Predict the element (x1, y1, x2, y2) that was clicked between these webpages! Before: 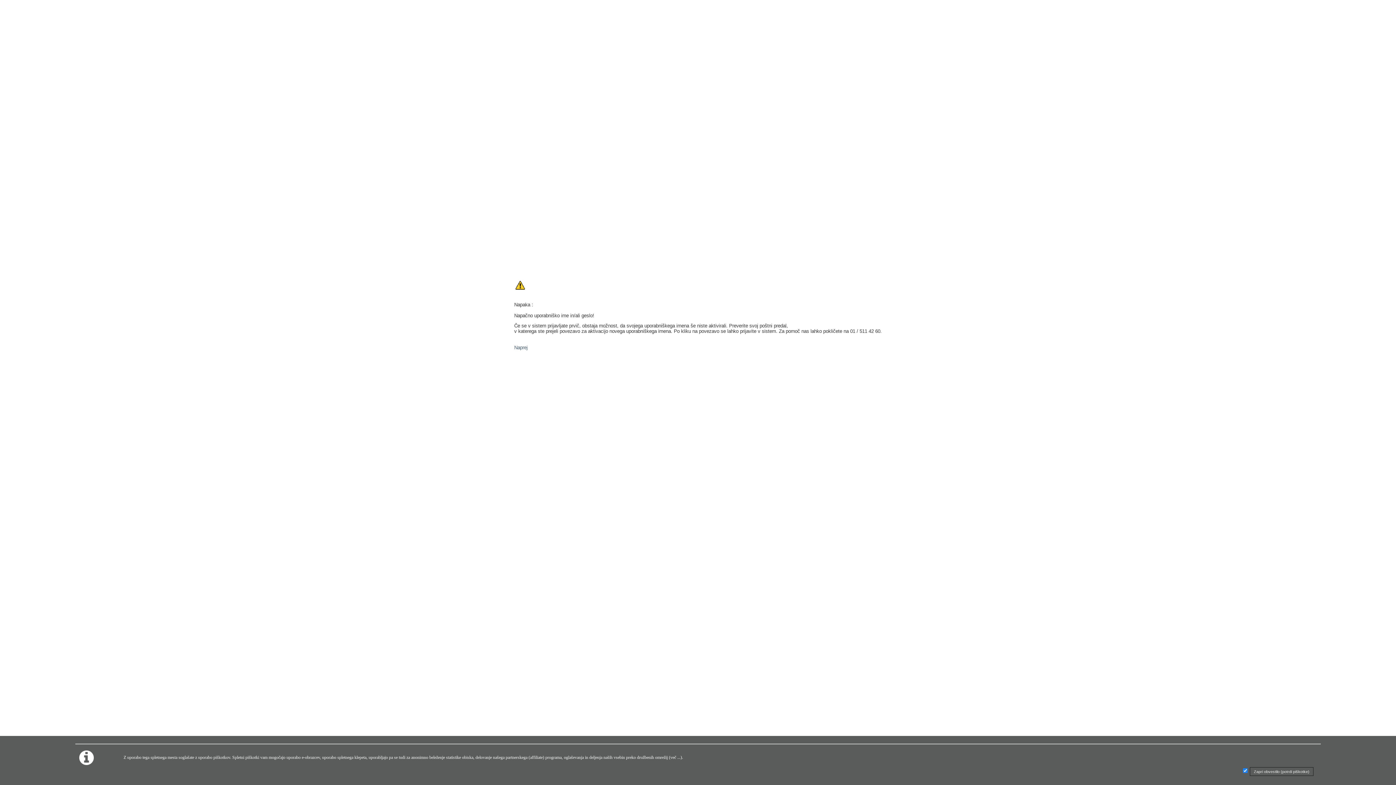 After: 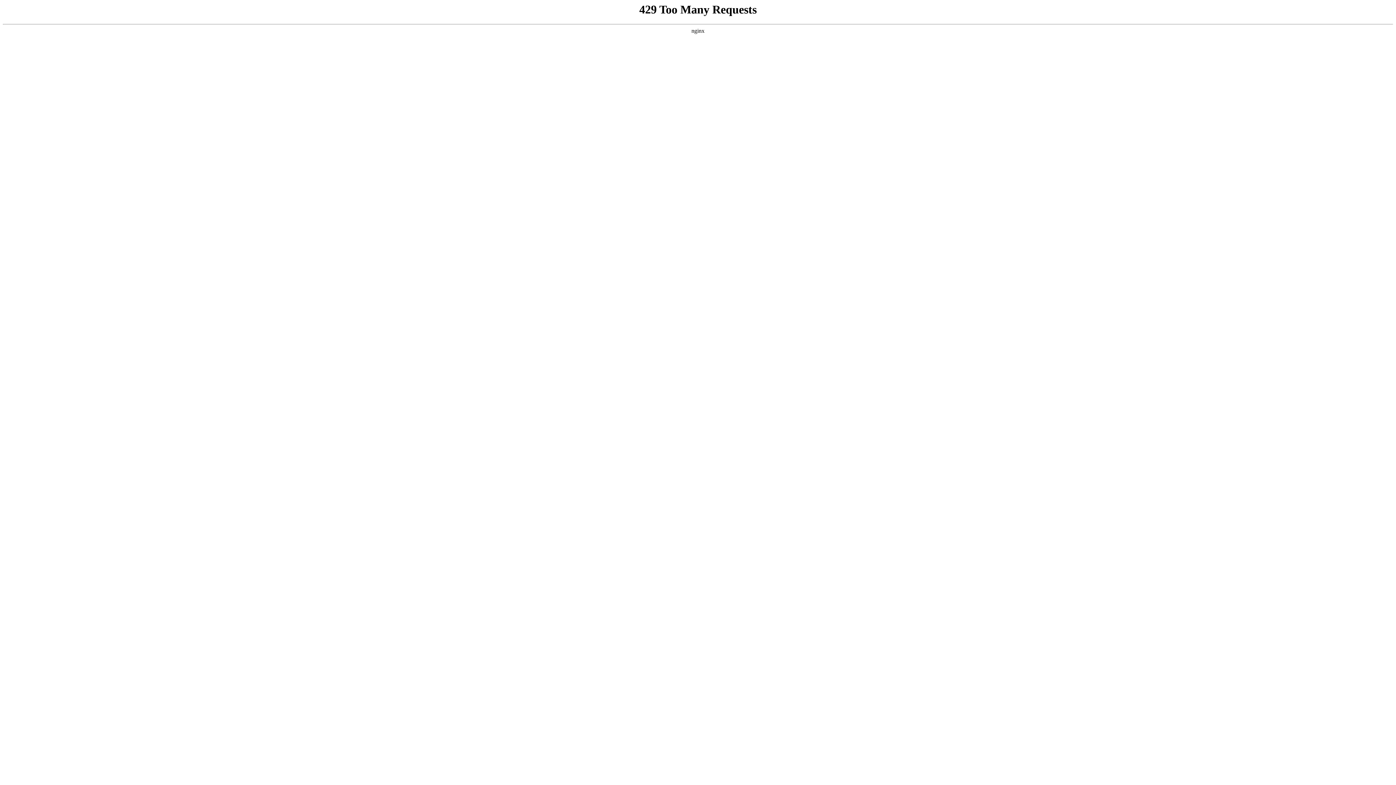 Action: bbox: (514, 345, 527, 350) label: Naprej